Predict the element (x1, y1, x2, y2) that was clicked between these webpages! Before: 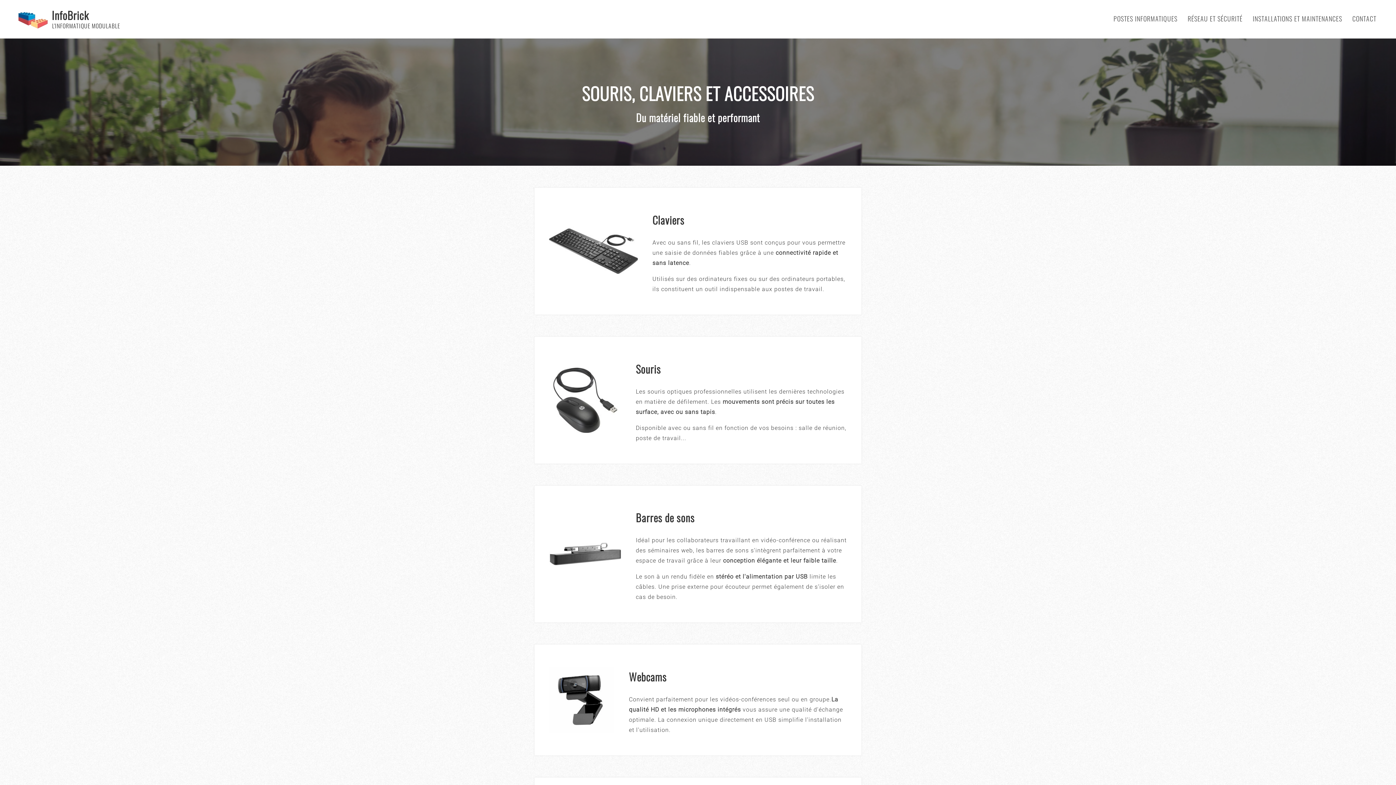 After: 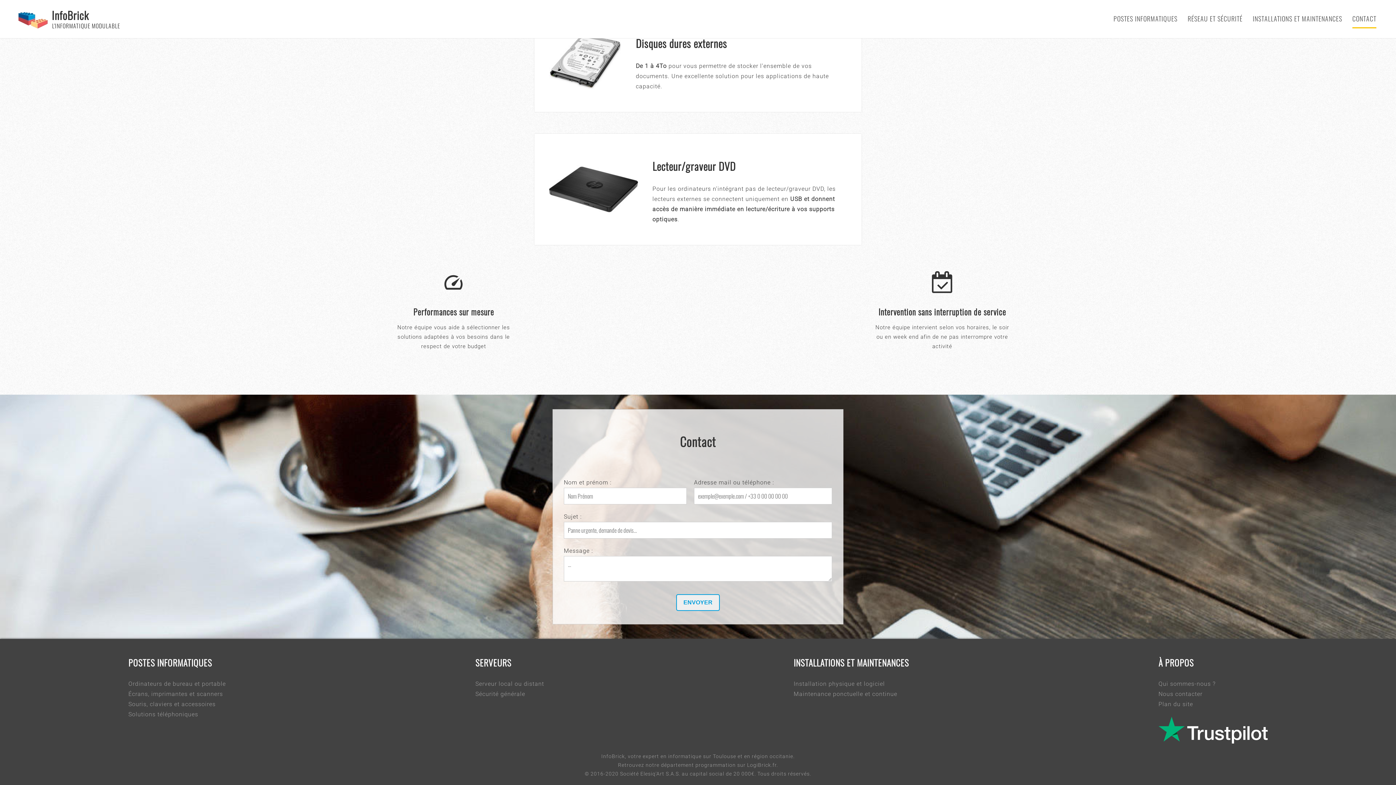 Action: bbox: (1352, 10, 1376, 28) label: CONTACT